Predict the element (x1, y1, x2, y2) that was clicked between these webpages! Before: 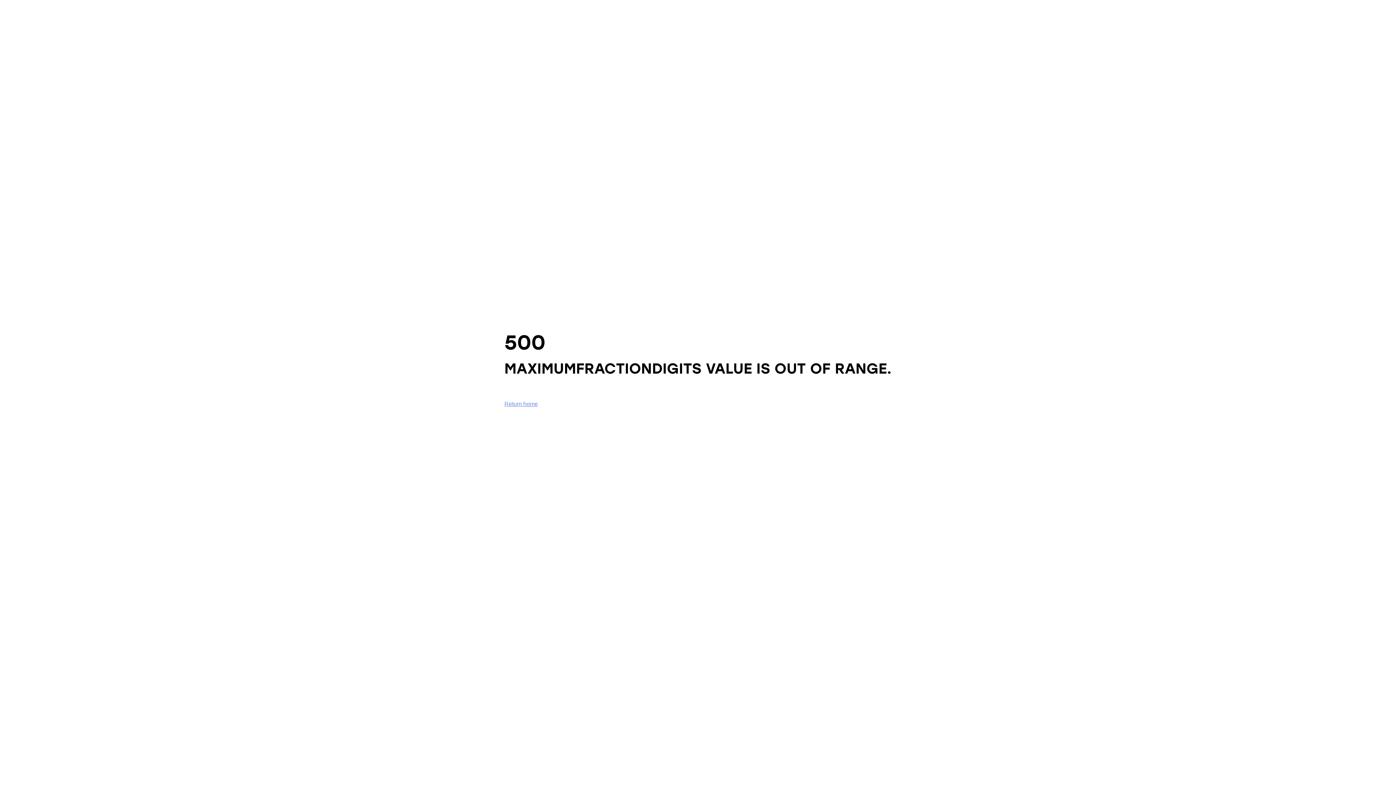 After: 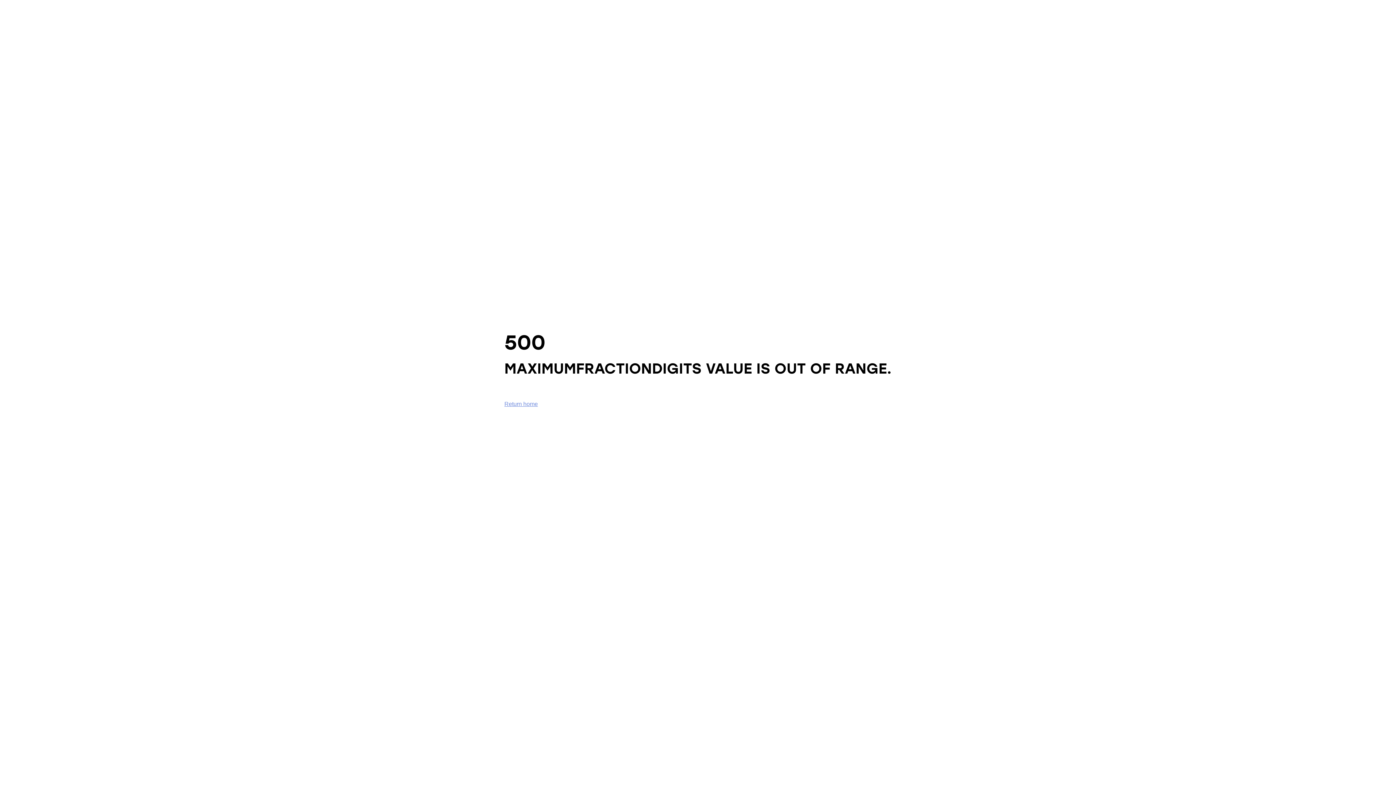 Action: label: Return home bbox: (504, 401, 538, 407)